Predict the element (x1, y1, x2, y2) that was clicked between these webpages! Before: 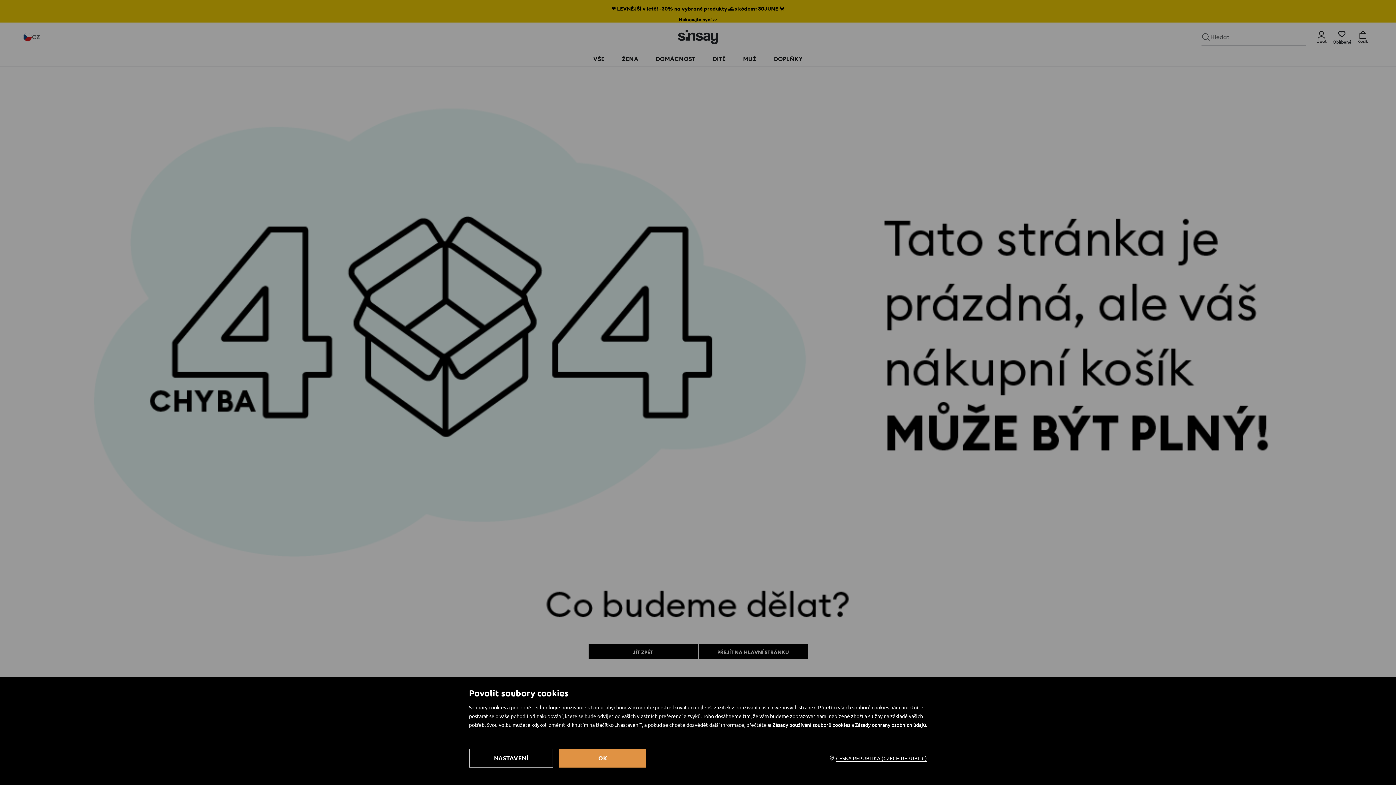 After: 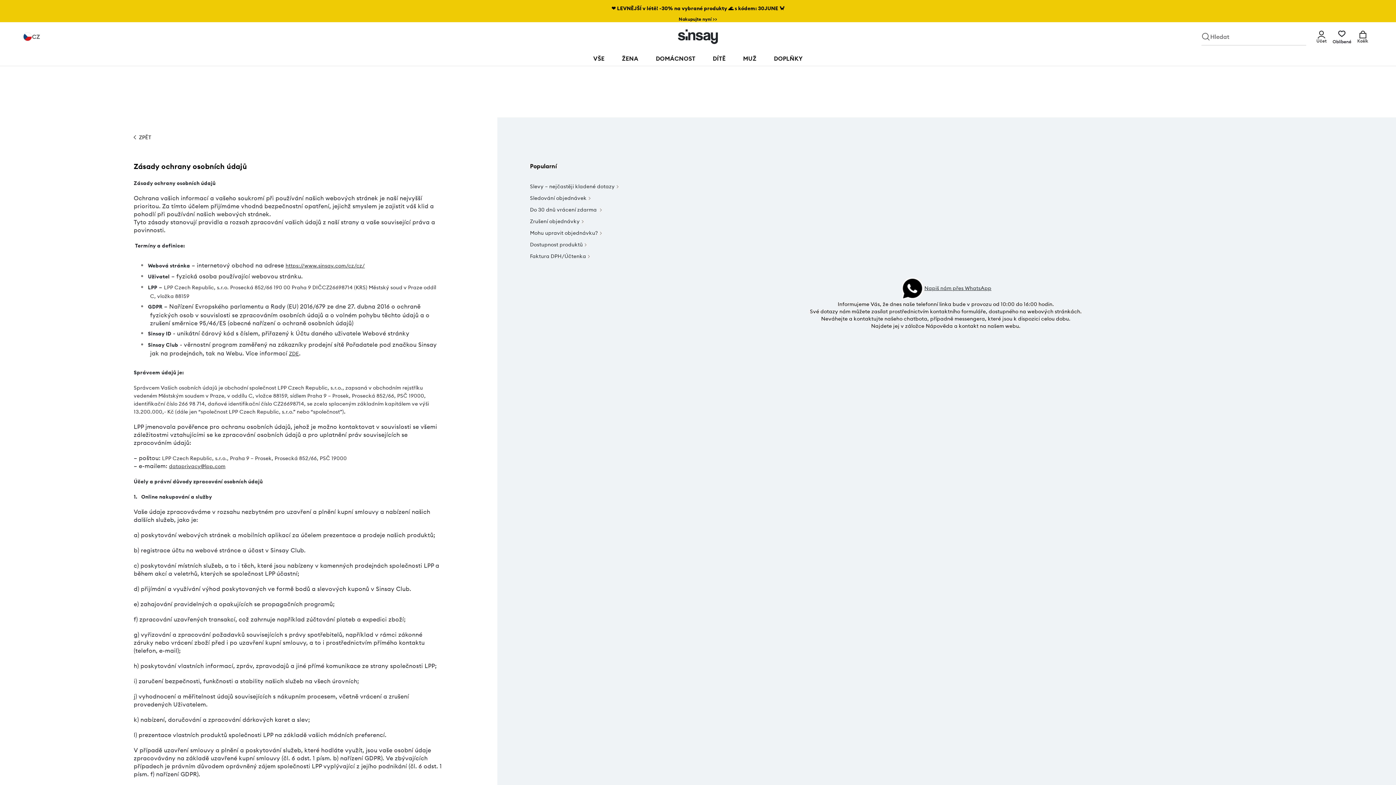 Action: label: Zásady ochrany osobních údajů bbox: (855, 721, 926, 729)